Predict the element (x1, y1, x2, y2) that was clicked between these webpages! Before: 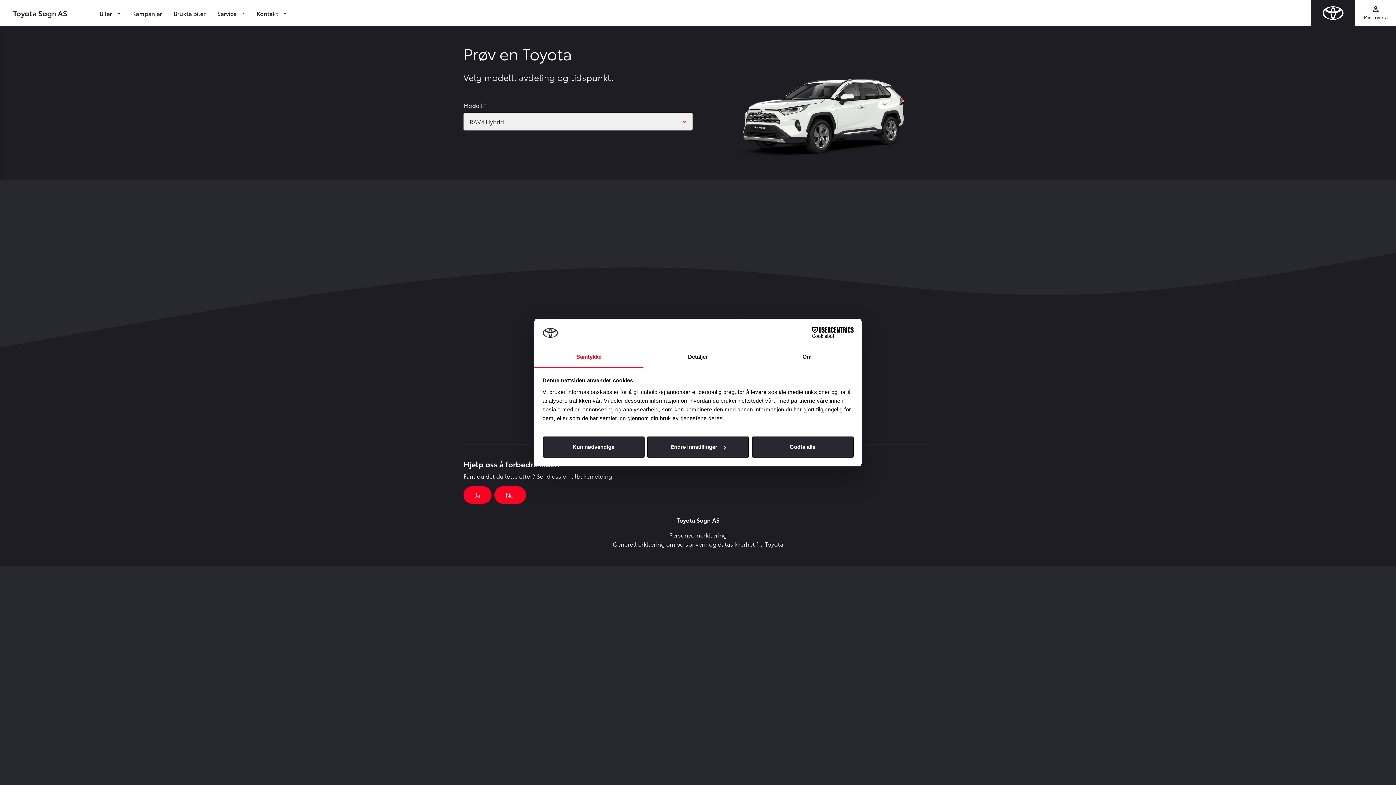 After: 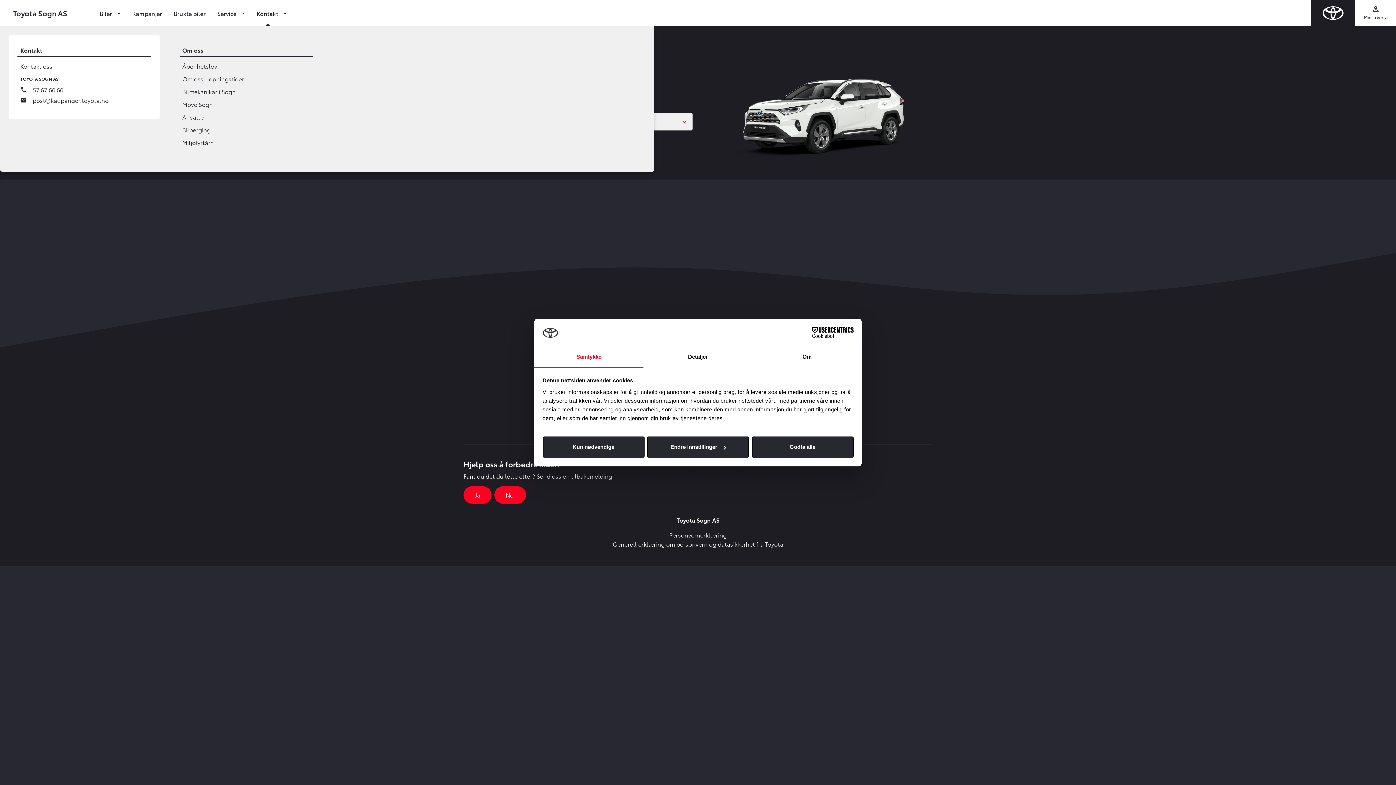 Action: label: Kontakt  bbox: (253, 5, 289, 20)